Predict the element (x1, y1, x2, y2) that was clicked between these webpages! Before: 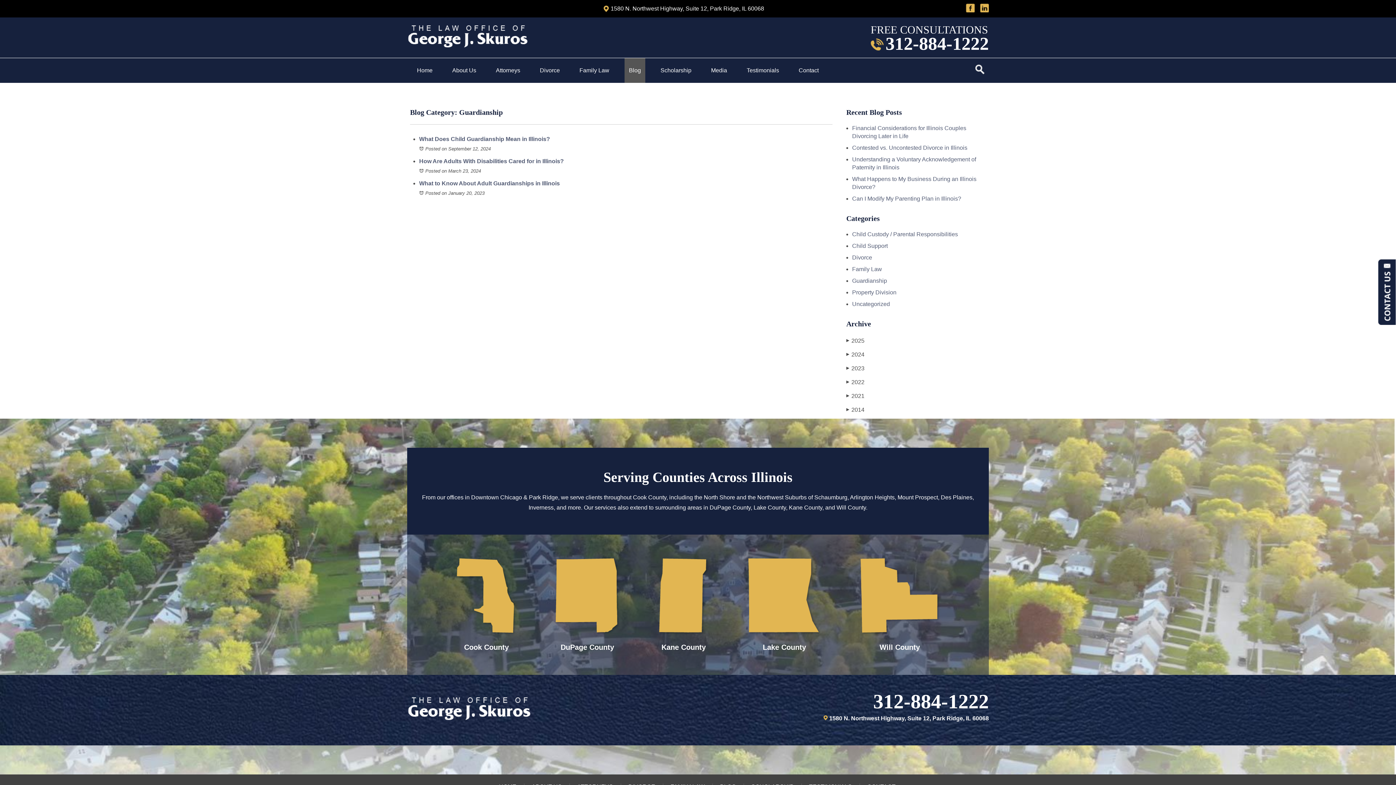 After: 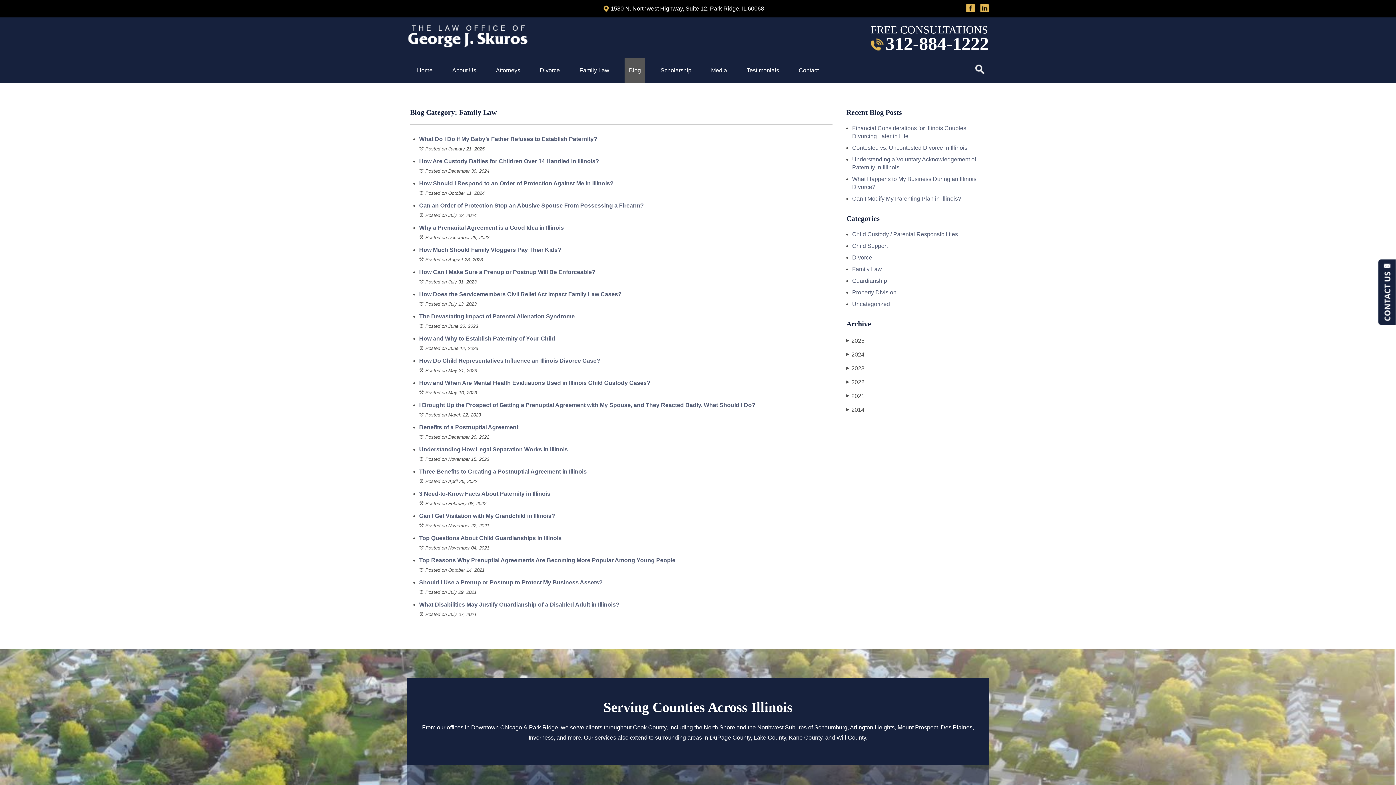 Action: label: Family Law bbox: (852, 266, 882, 272)